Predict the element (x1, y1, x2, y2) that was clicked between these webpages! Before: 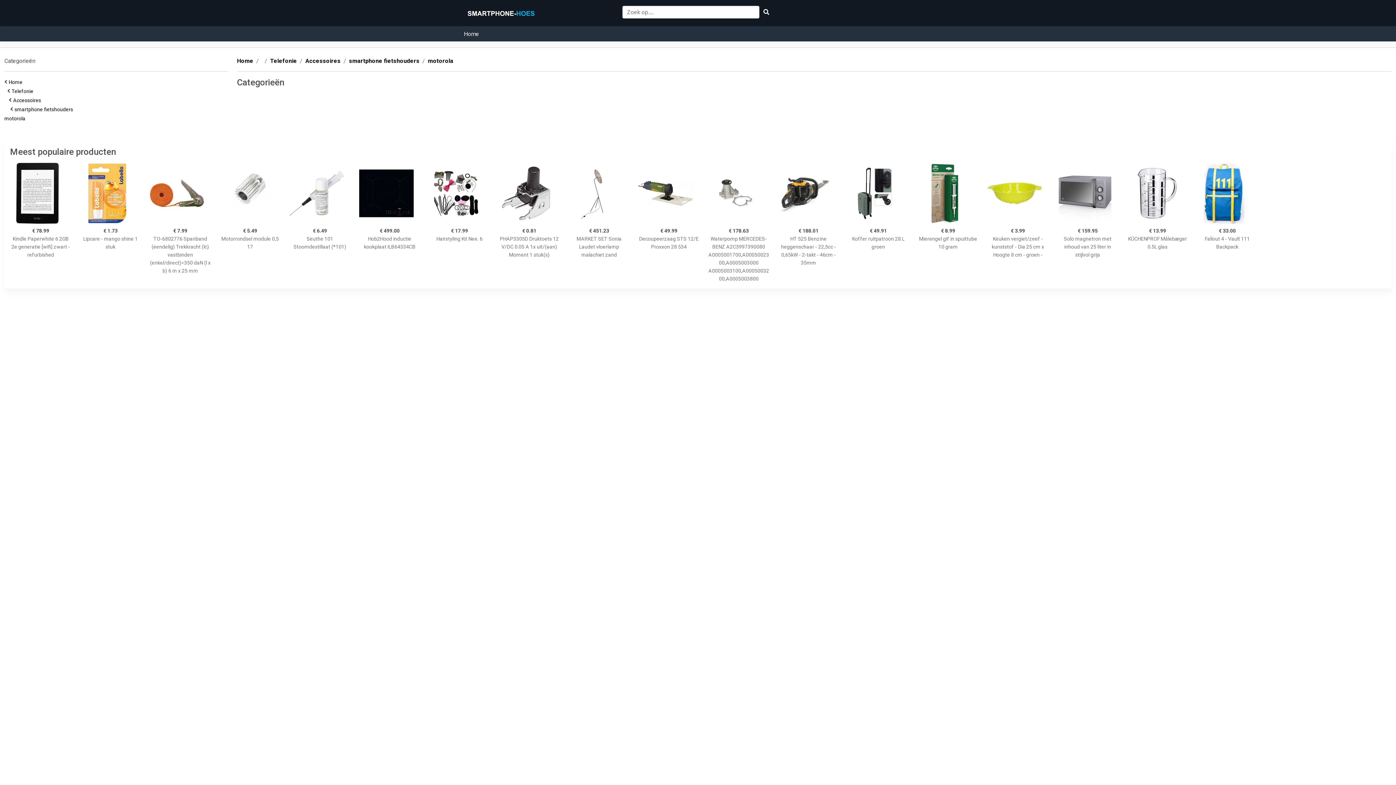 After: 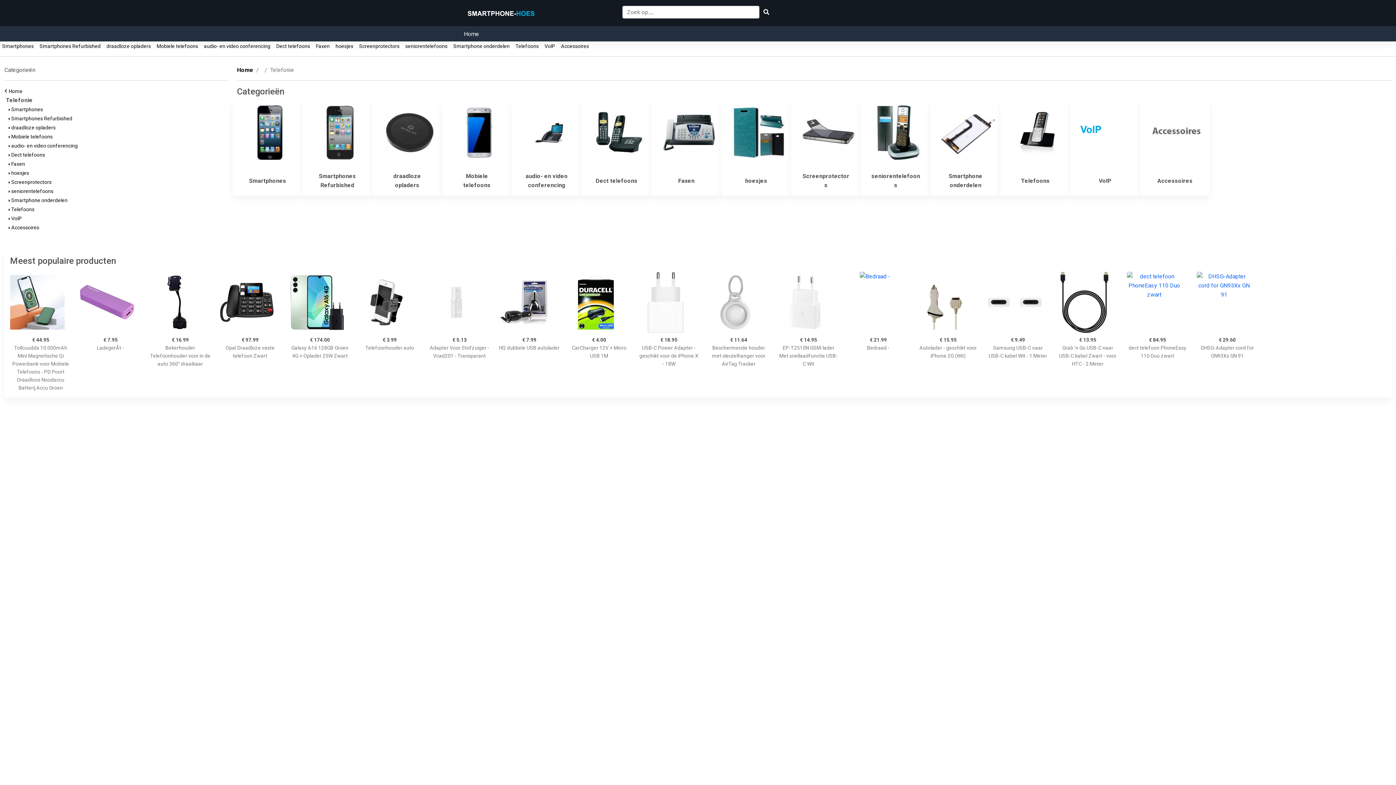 Action: label: Home   bbox: (8, 79, 24, 85)